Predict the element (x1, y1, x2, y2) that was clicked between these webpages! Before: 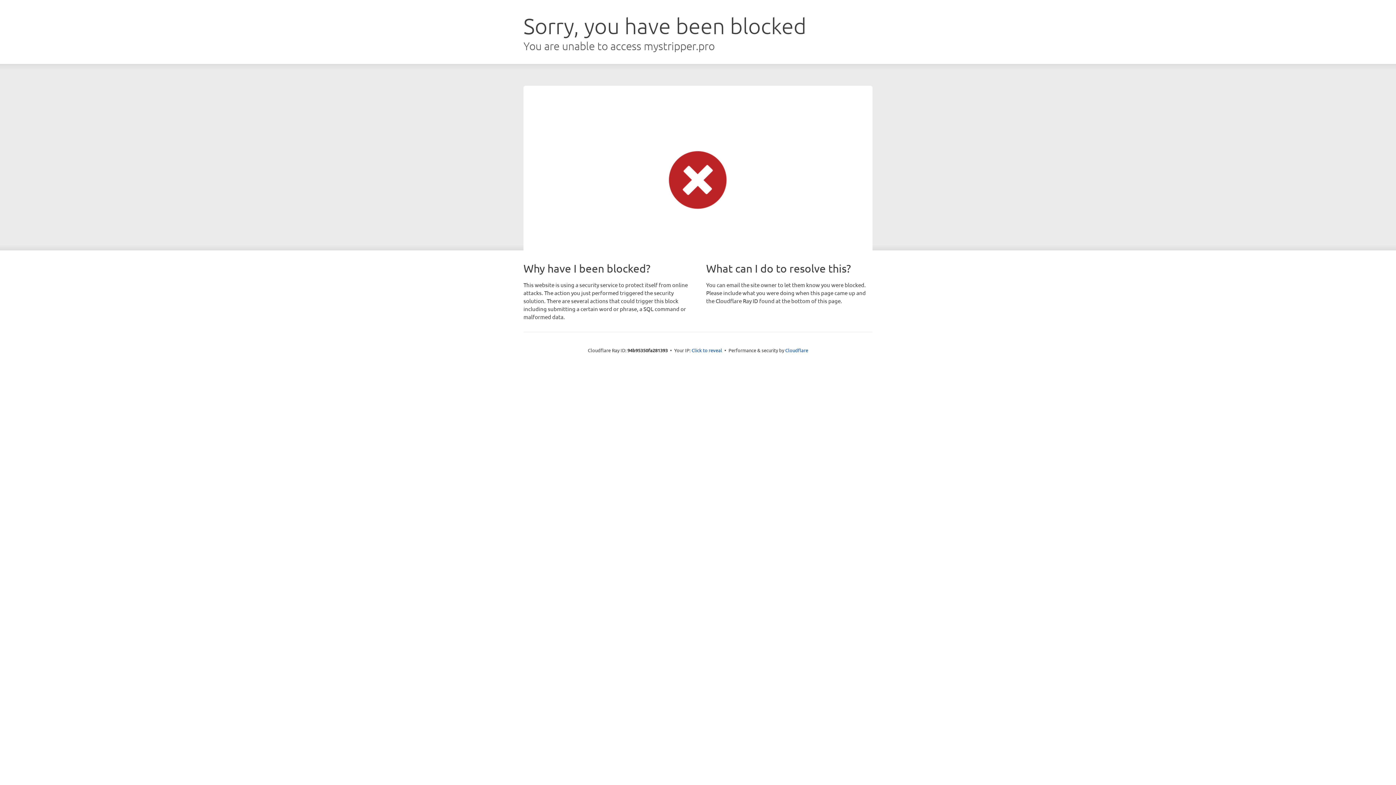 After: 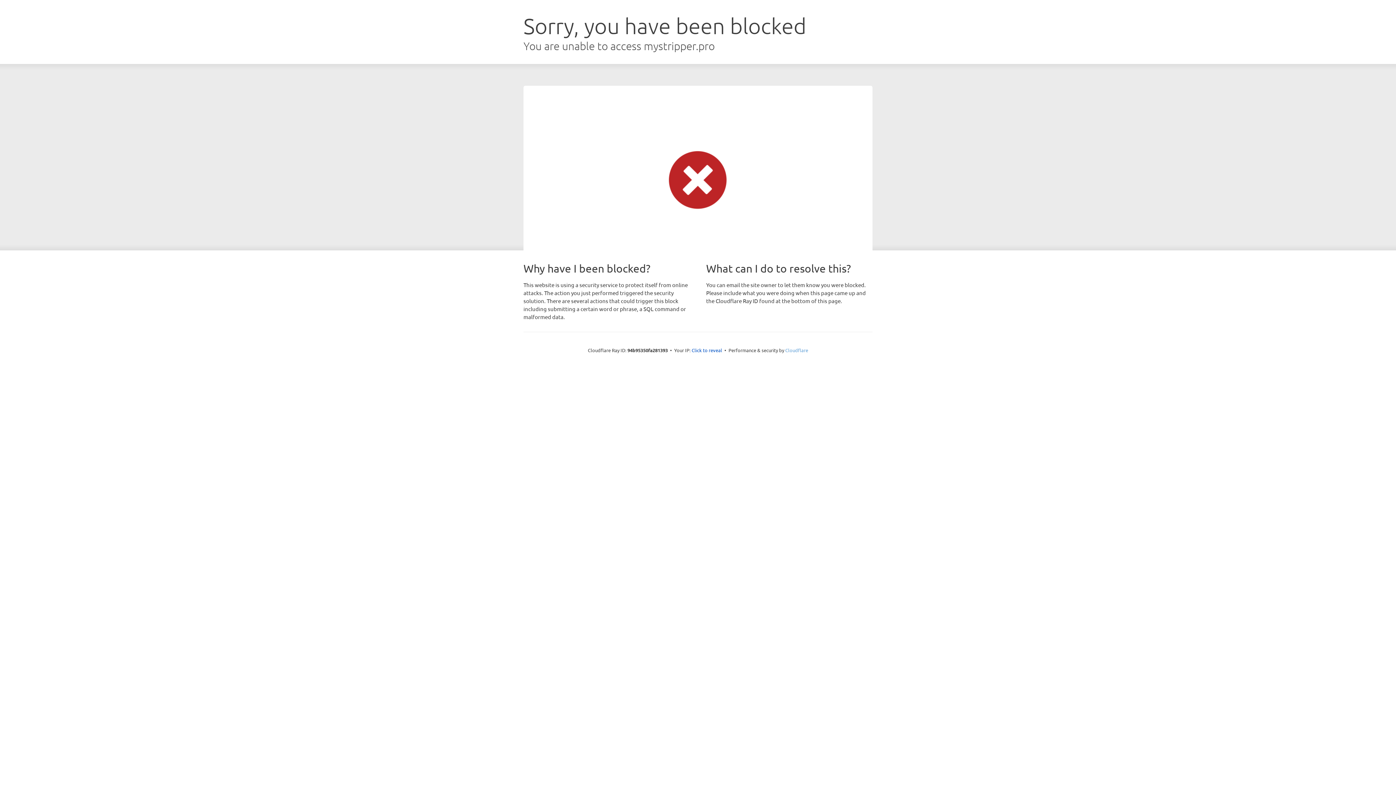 Action: label: Cloudflare bbox: (785, 347, 808, 353)